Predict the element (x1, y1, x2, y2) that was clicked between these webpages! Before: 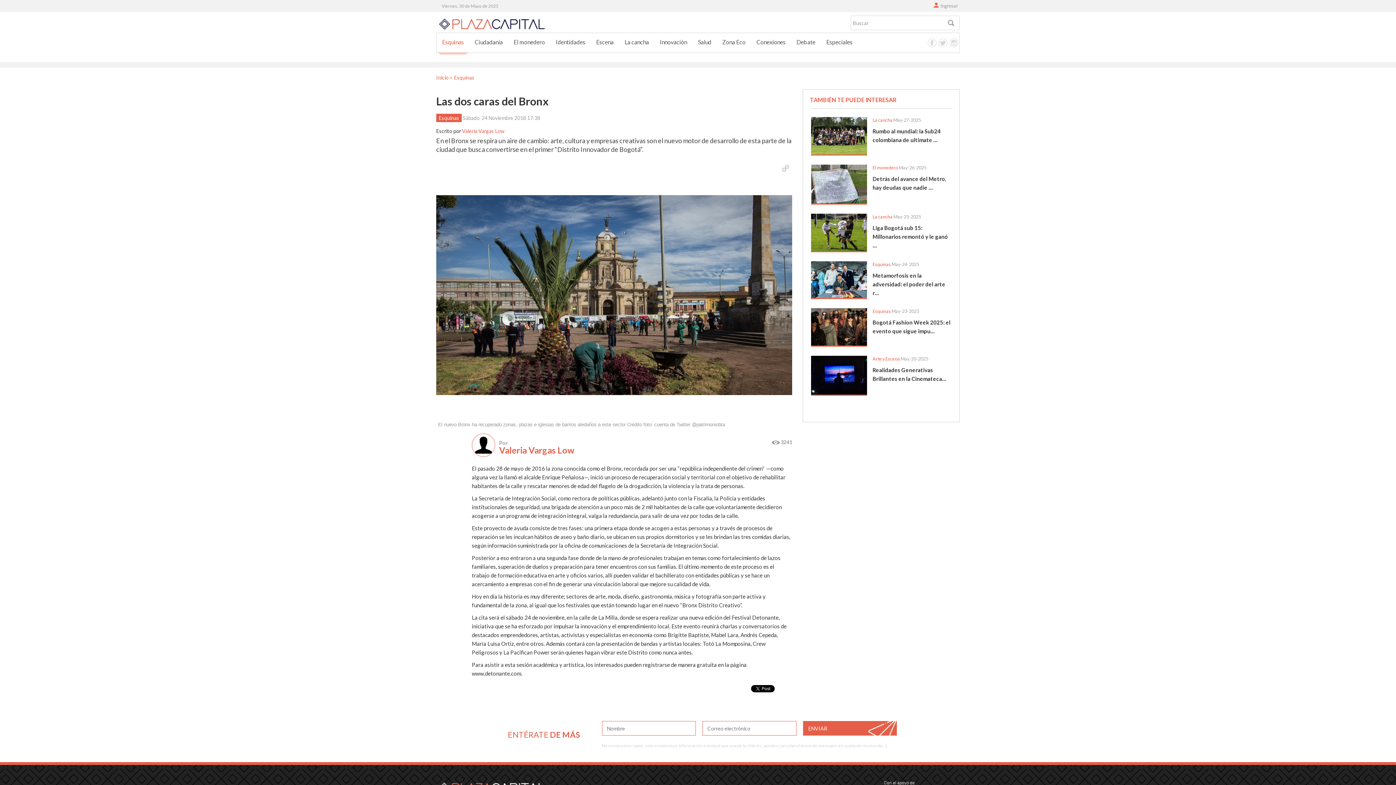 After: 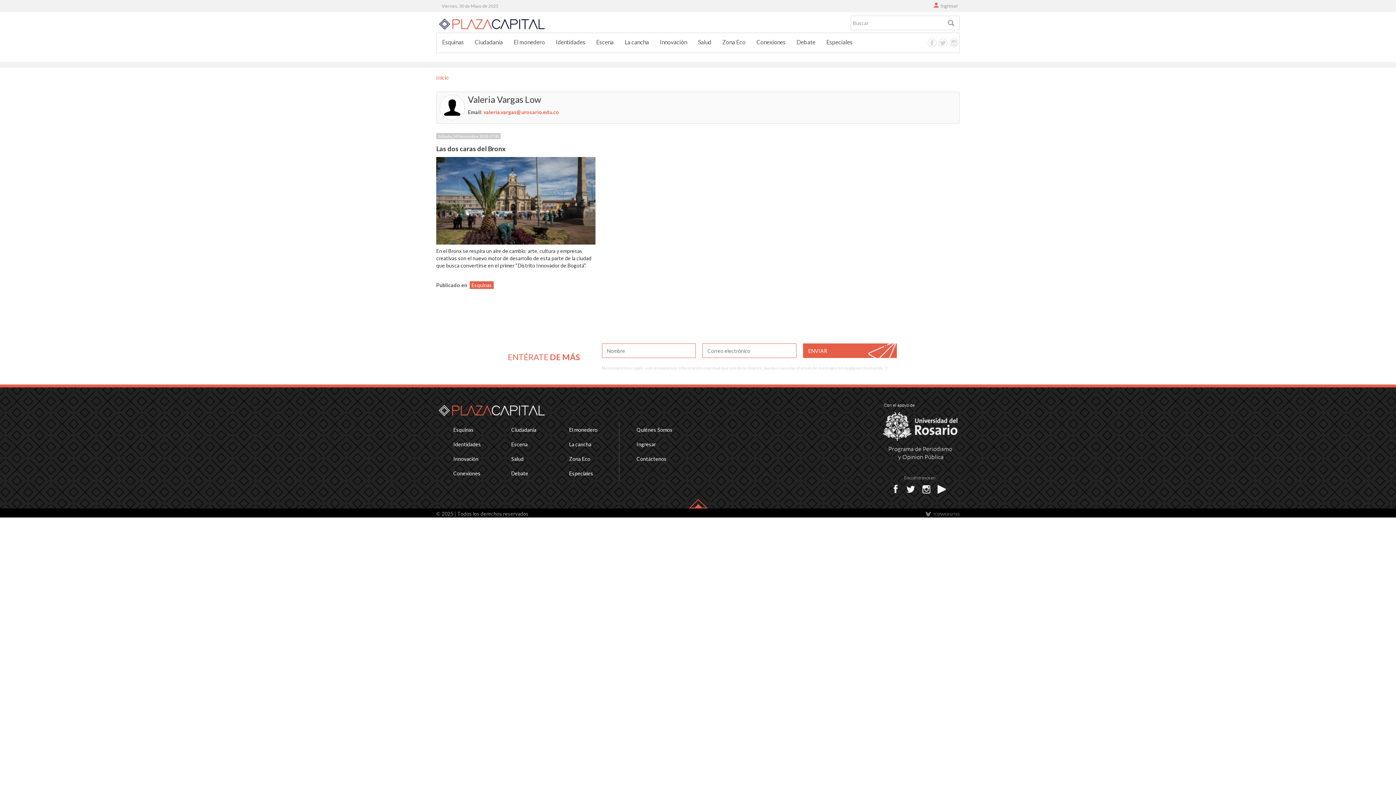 Action: bbox: (462, 128, 504, 134) label: Valeria Vargas Low